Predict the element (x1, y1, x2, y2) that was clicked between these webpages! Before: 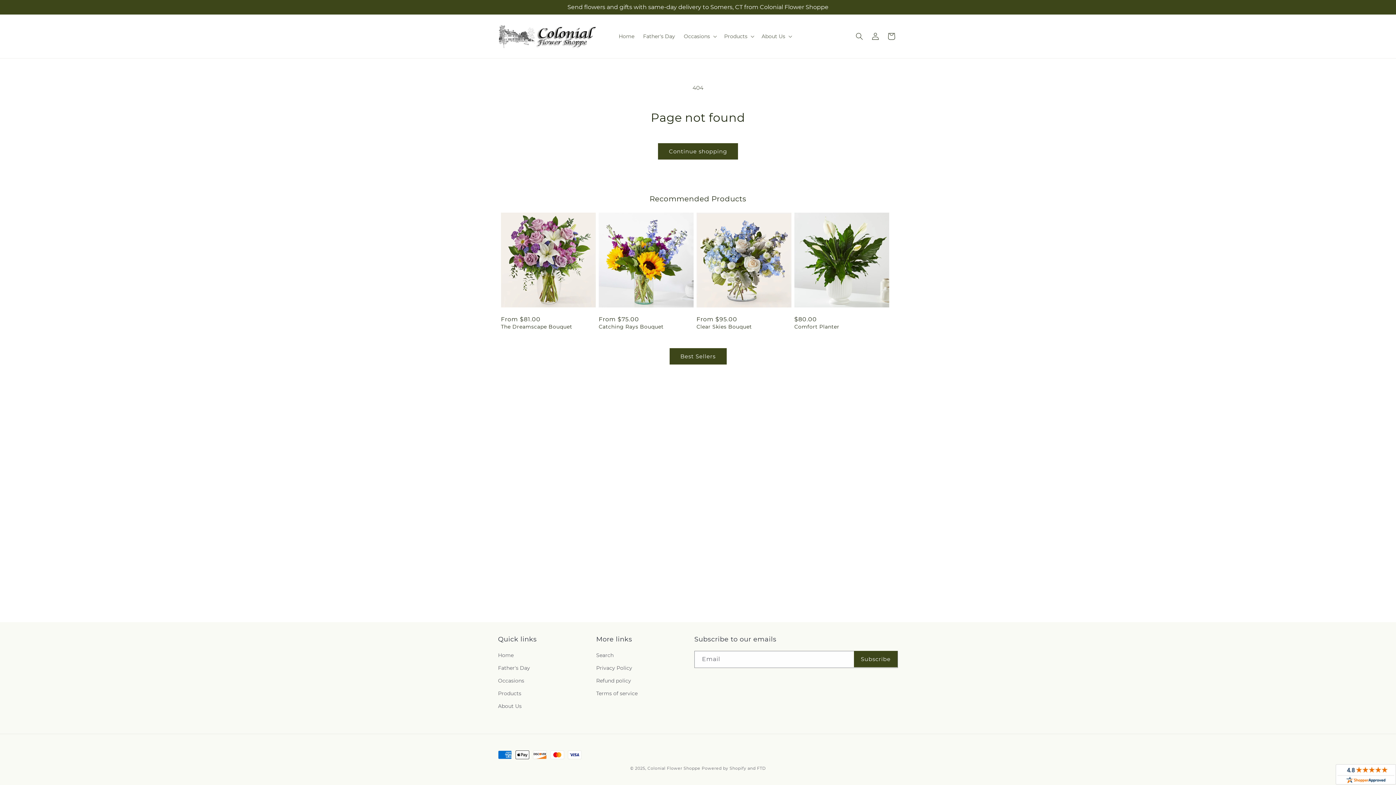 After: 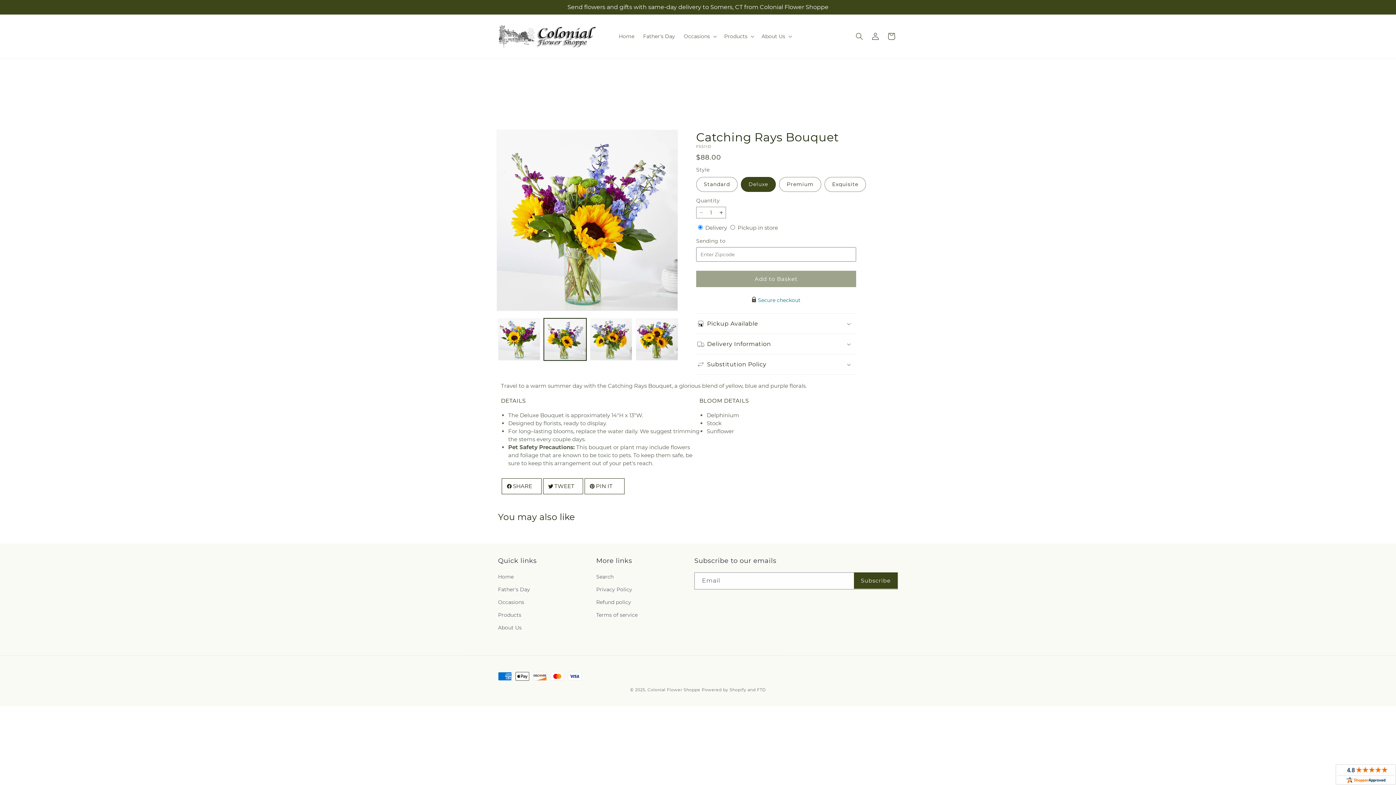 Action: label: Catching Rays Bouquet bbox: (598, 323, 693, 330)